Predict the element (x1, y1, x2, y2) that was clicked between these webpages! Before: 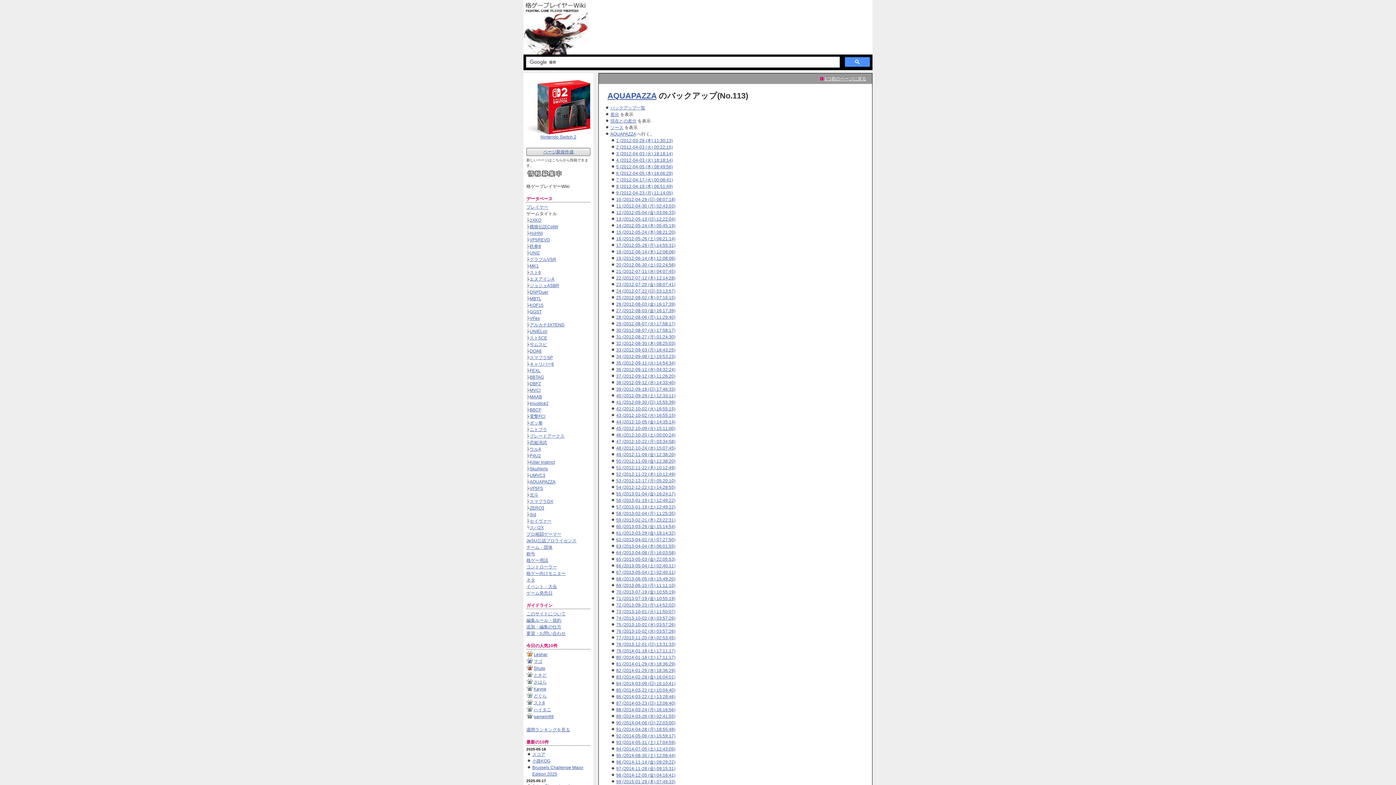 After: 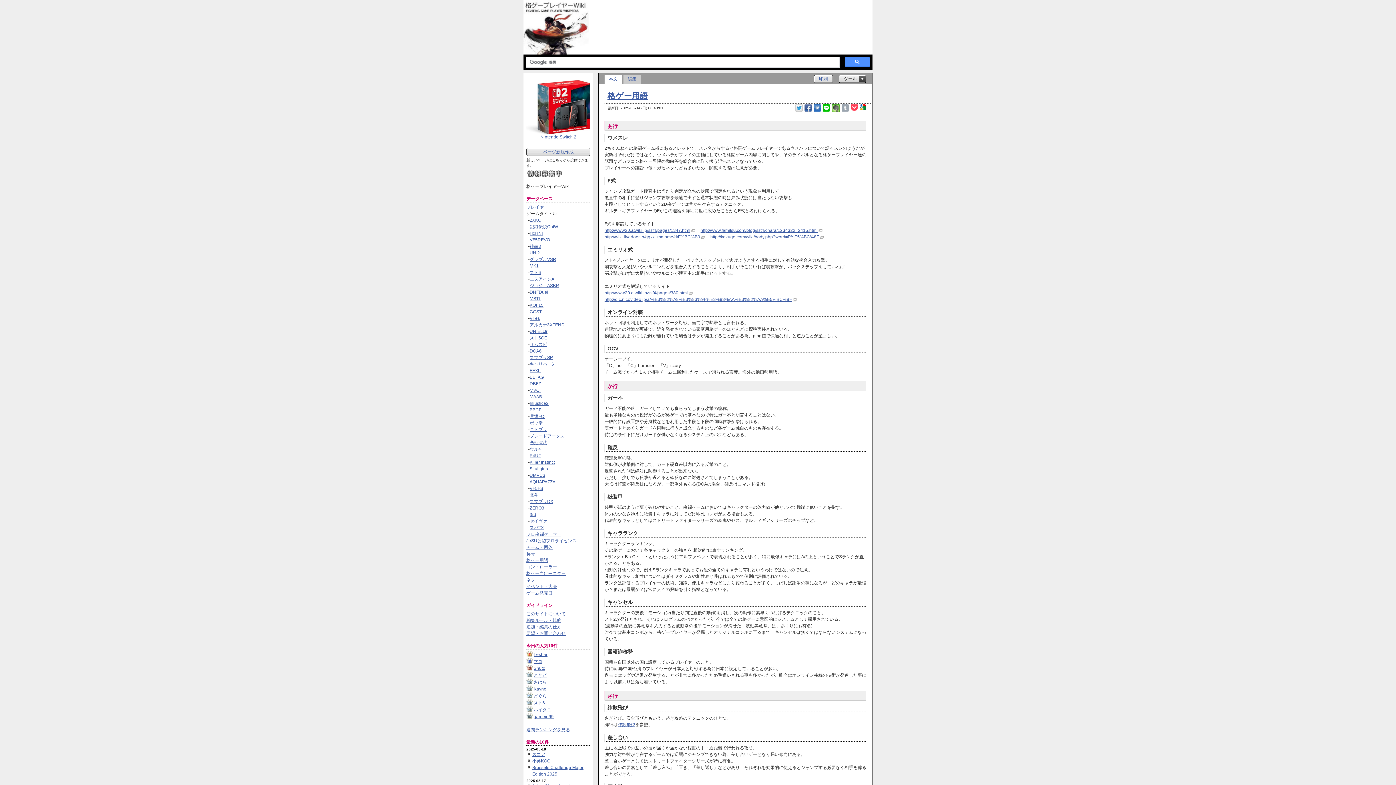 Action: bbox: (526, 558, 548, 563) label: 格ゲー用語